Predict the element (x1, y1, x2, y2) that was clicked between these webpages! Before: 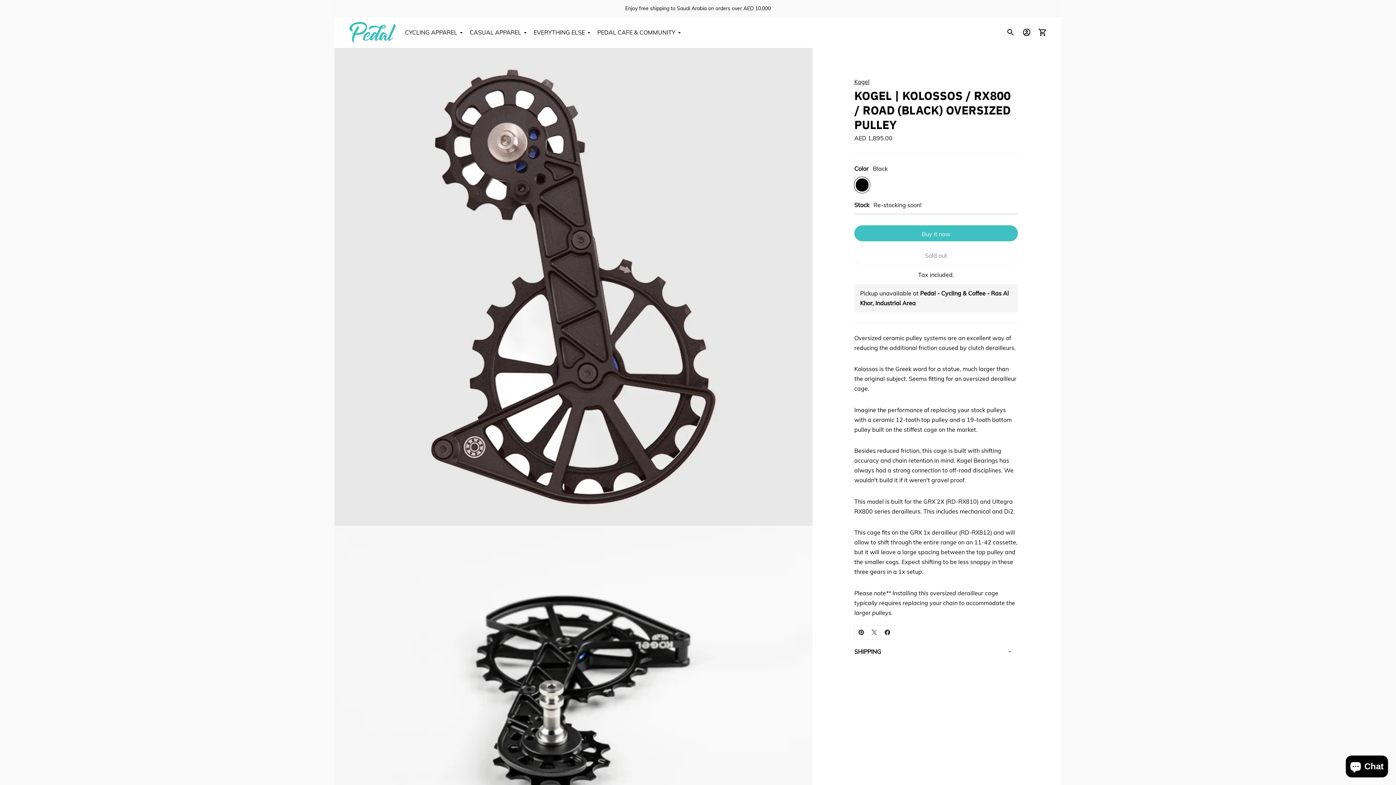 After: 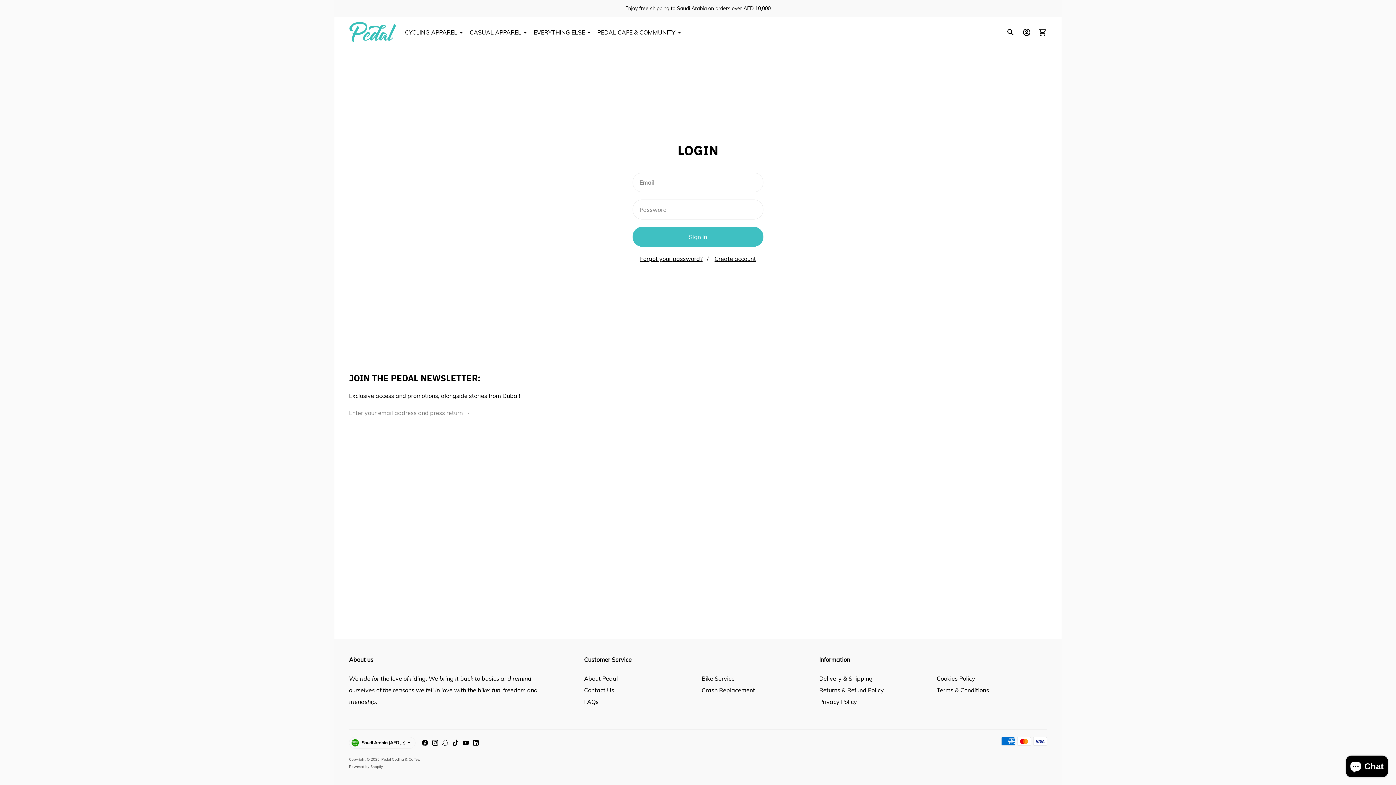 Action: bbox: (1018, 24, 1034, 40) label: Go to the account page